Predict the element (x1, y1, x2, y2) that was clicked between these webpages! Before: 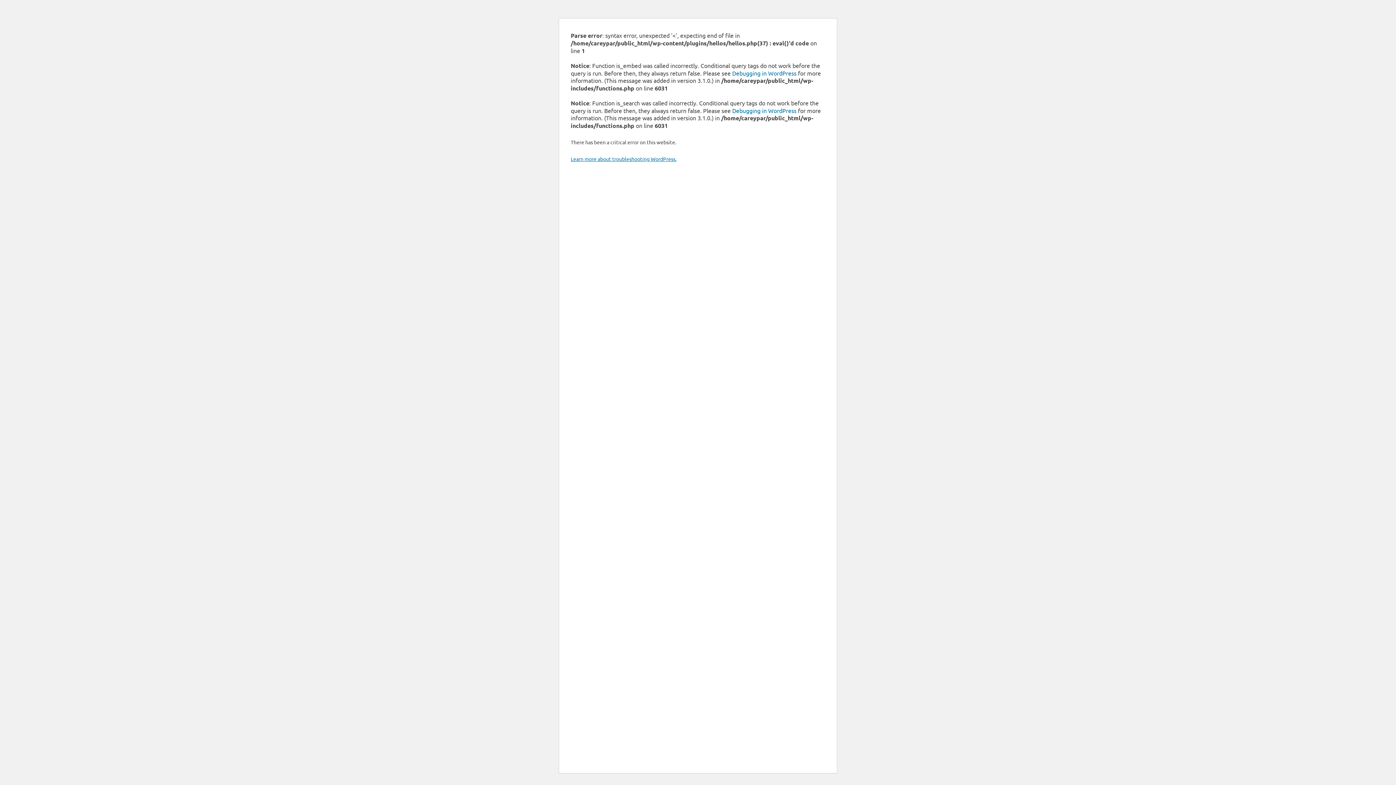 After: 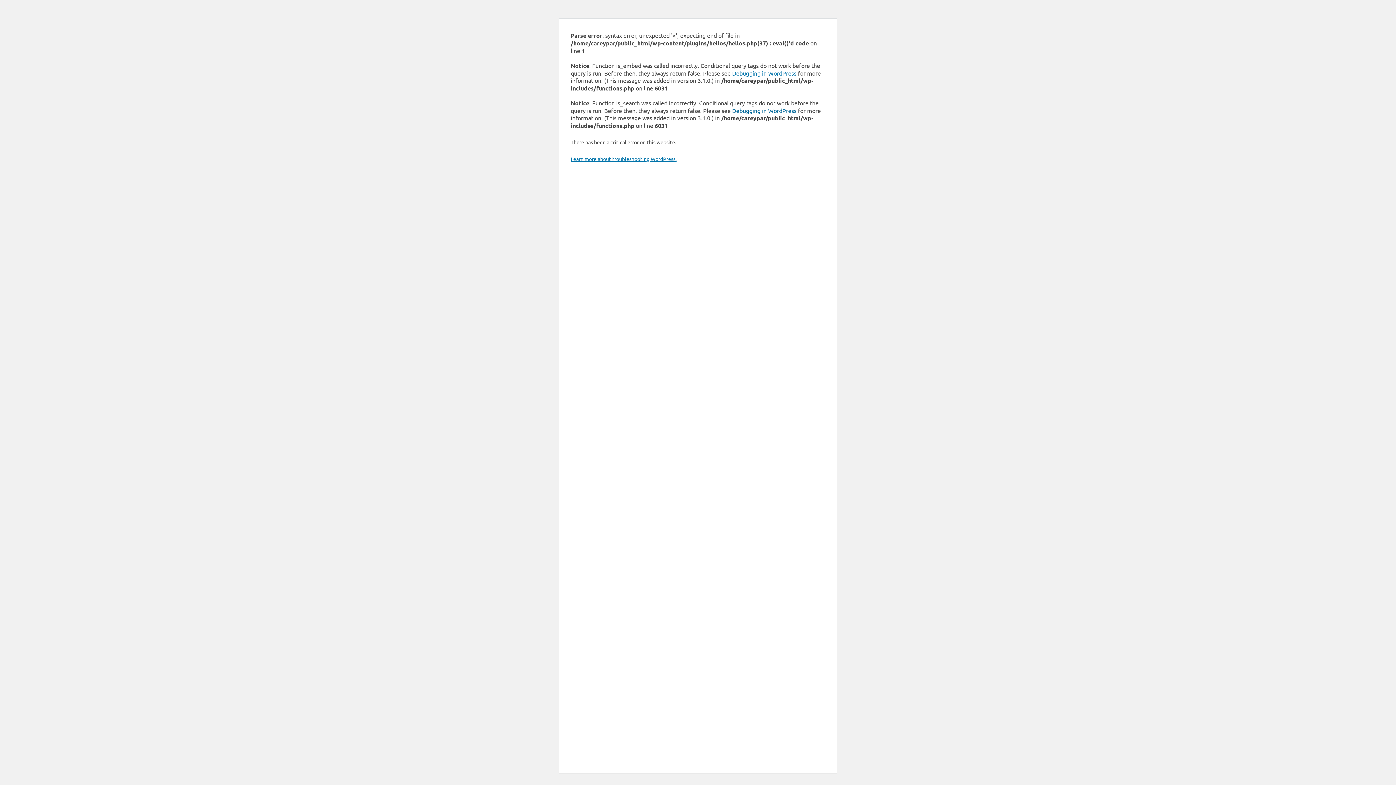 Action: bbox: (732, 106, 796, 114) label: Debugging in WordPress